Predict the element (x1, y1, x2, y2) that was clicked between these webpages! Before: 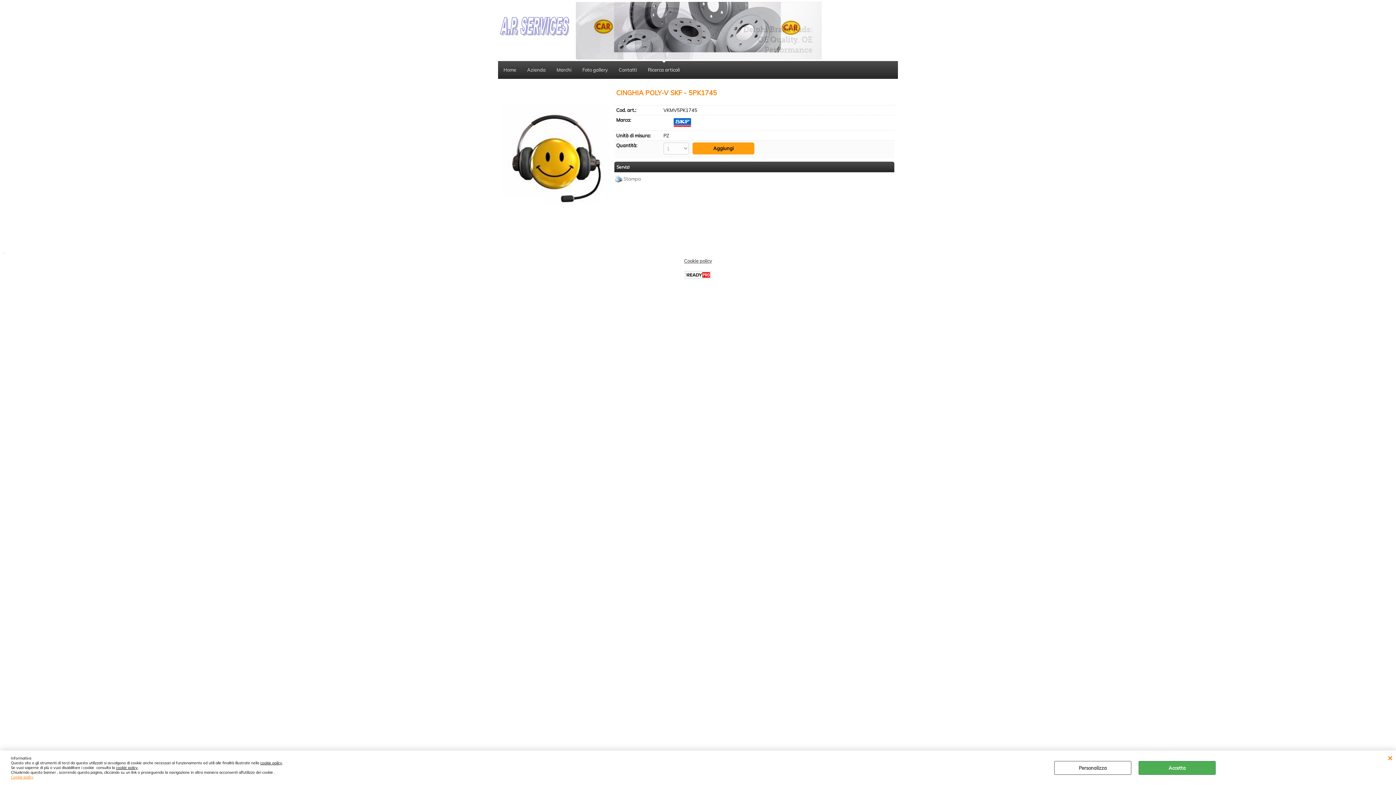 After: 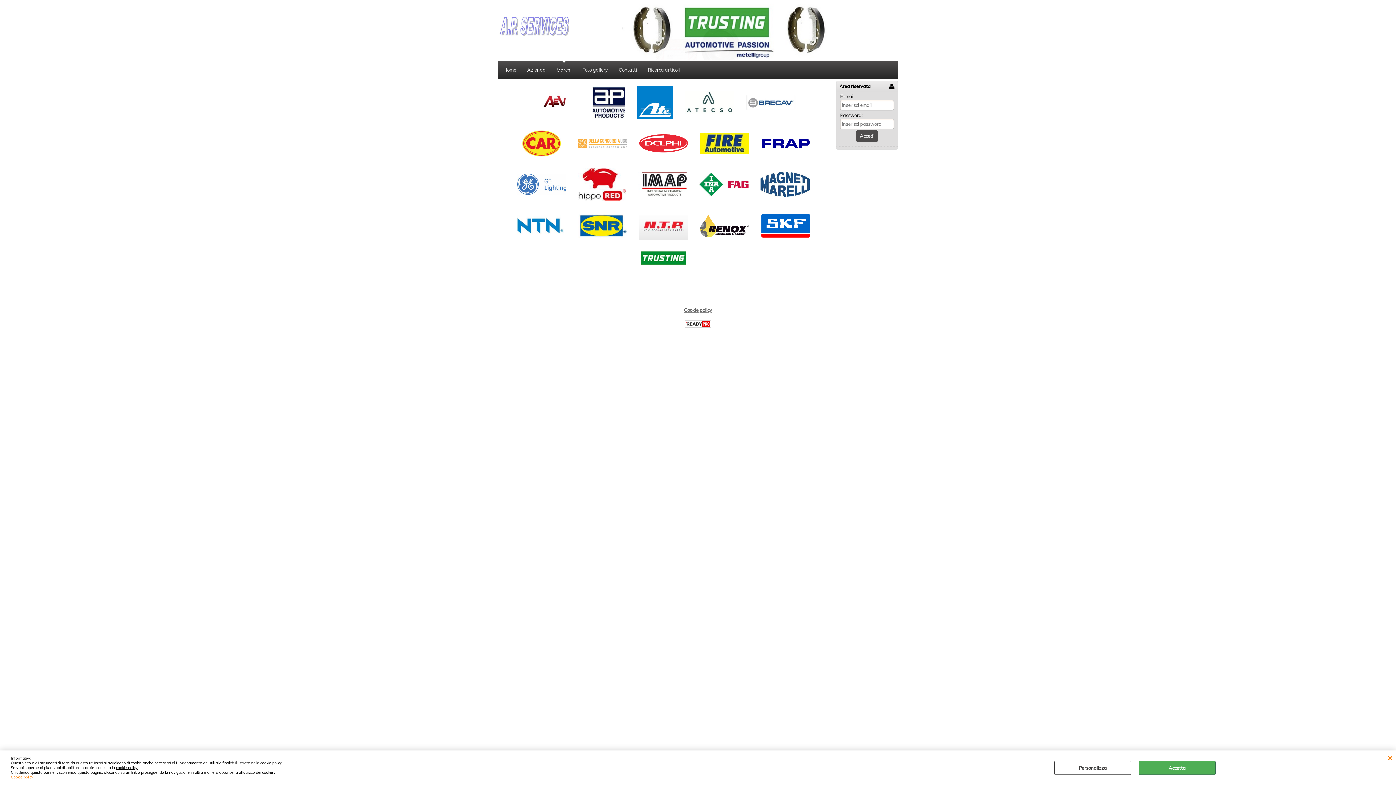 Action: label: Marchi bbox: (551, 61, 577, 78)